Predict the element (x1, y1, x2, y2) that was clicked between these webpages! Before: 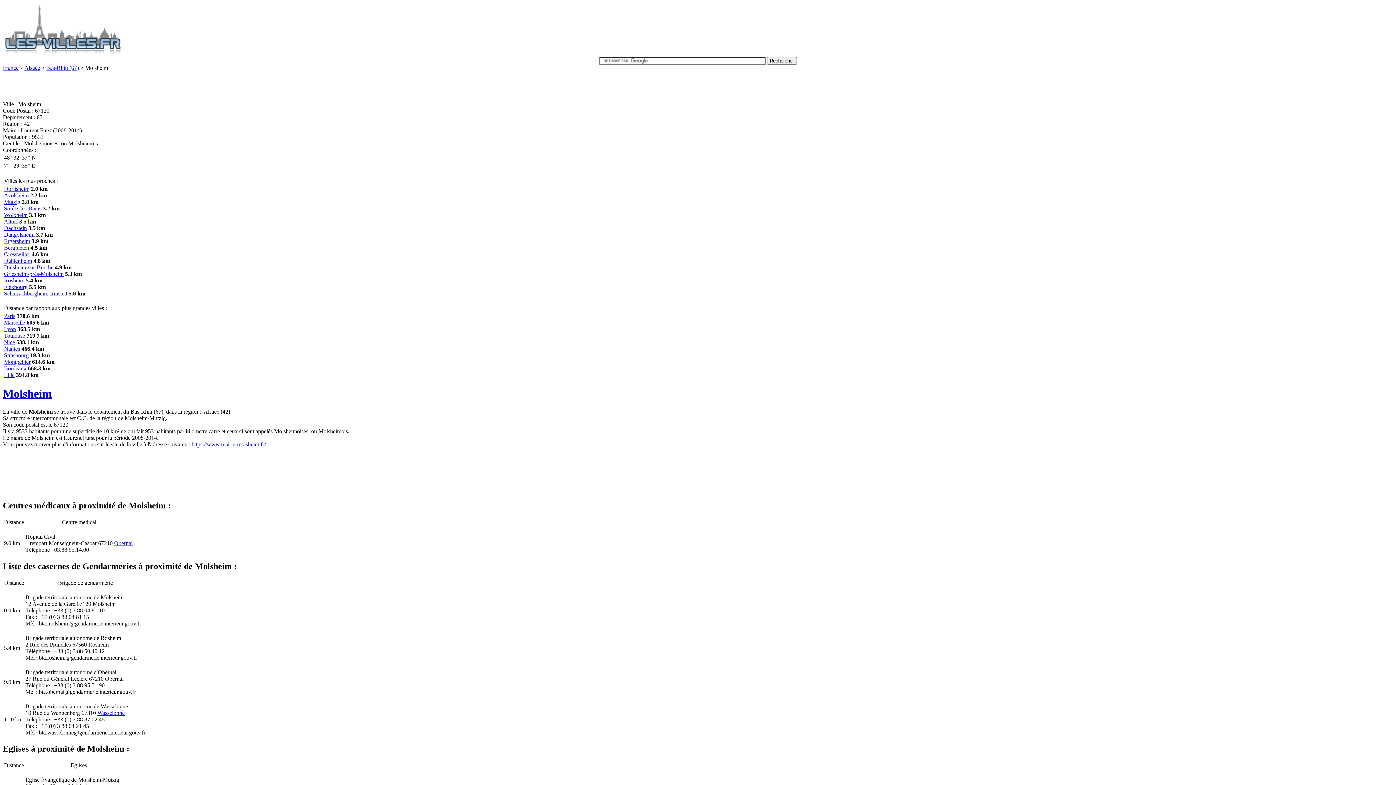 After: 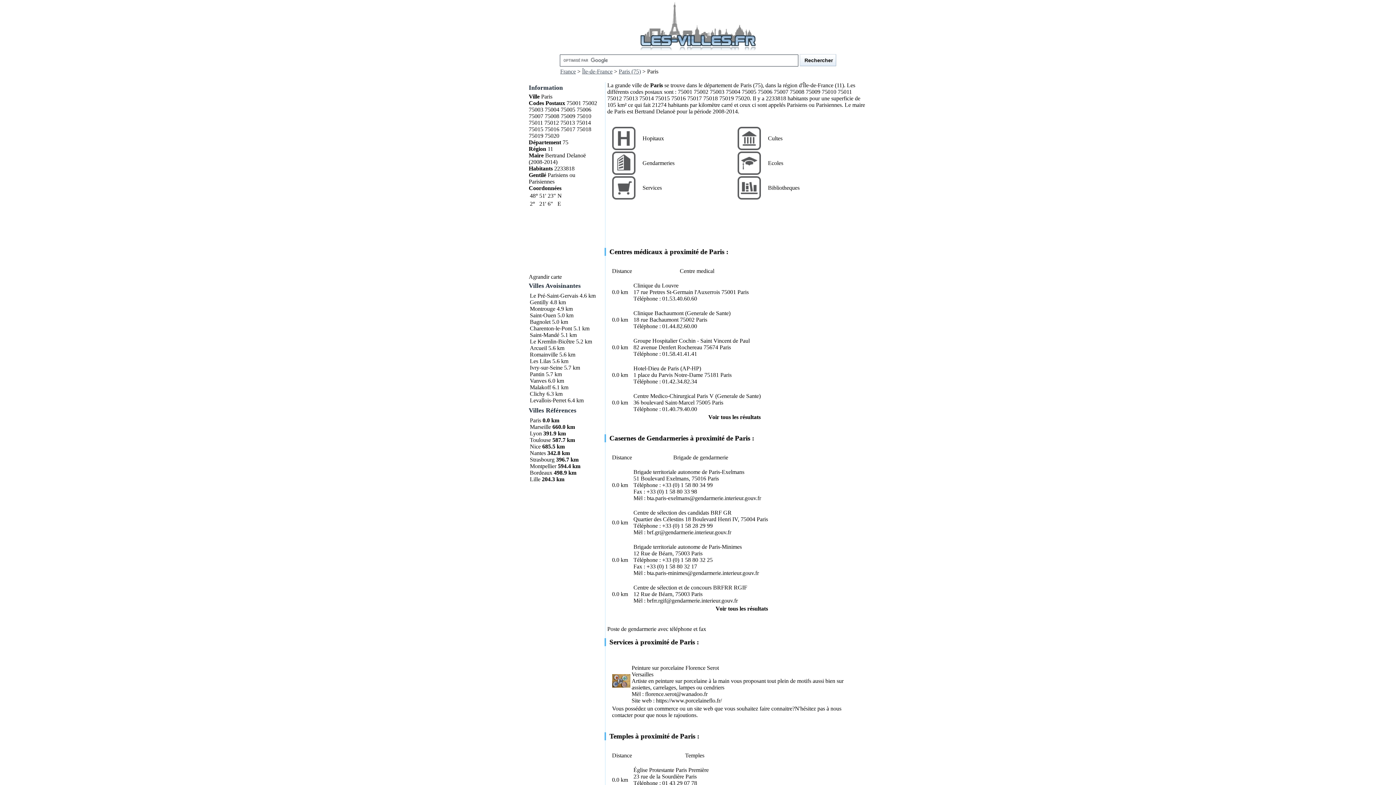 Action: label: Paris bbox: (4, 313, 15, 319)